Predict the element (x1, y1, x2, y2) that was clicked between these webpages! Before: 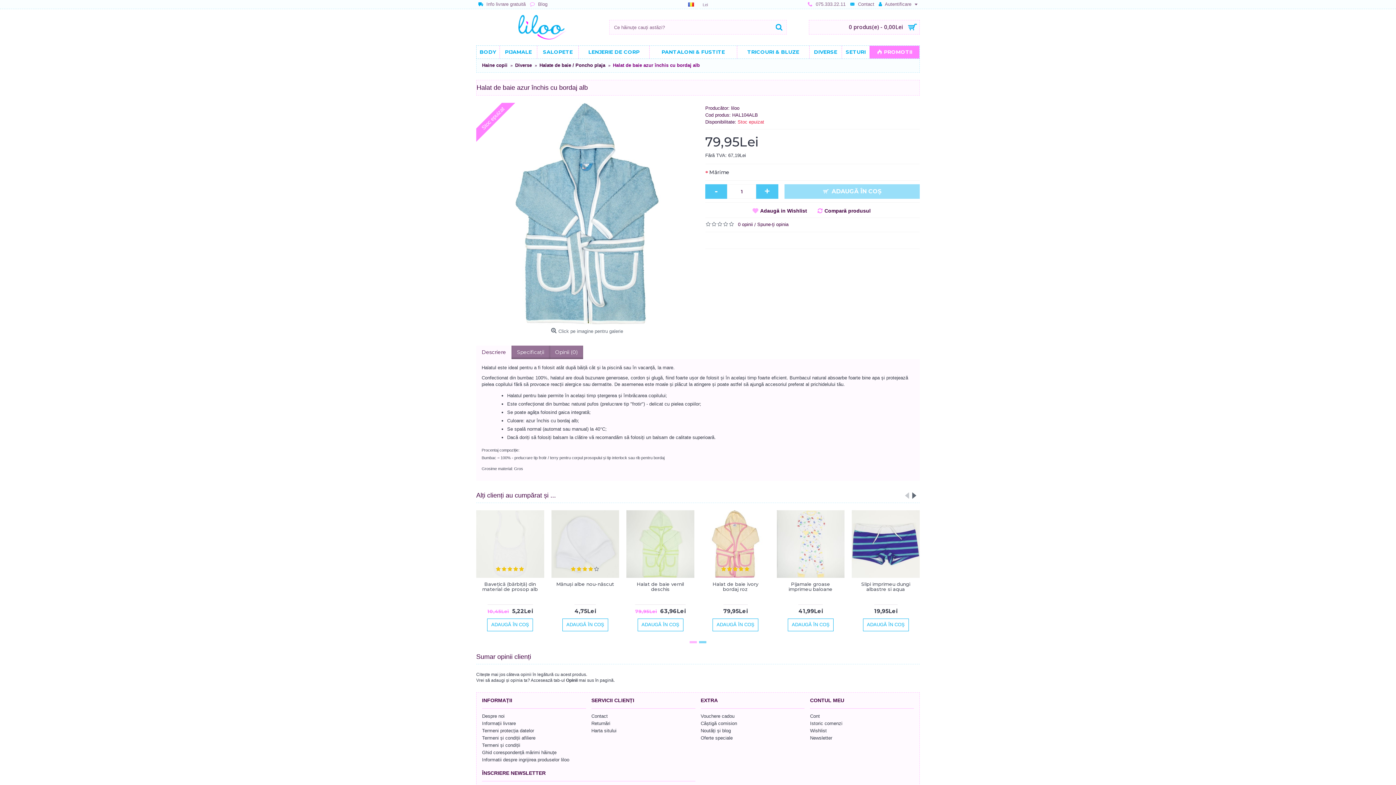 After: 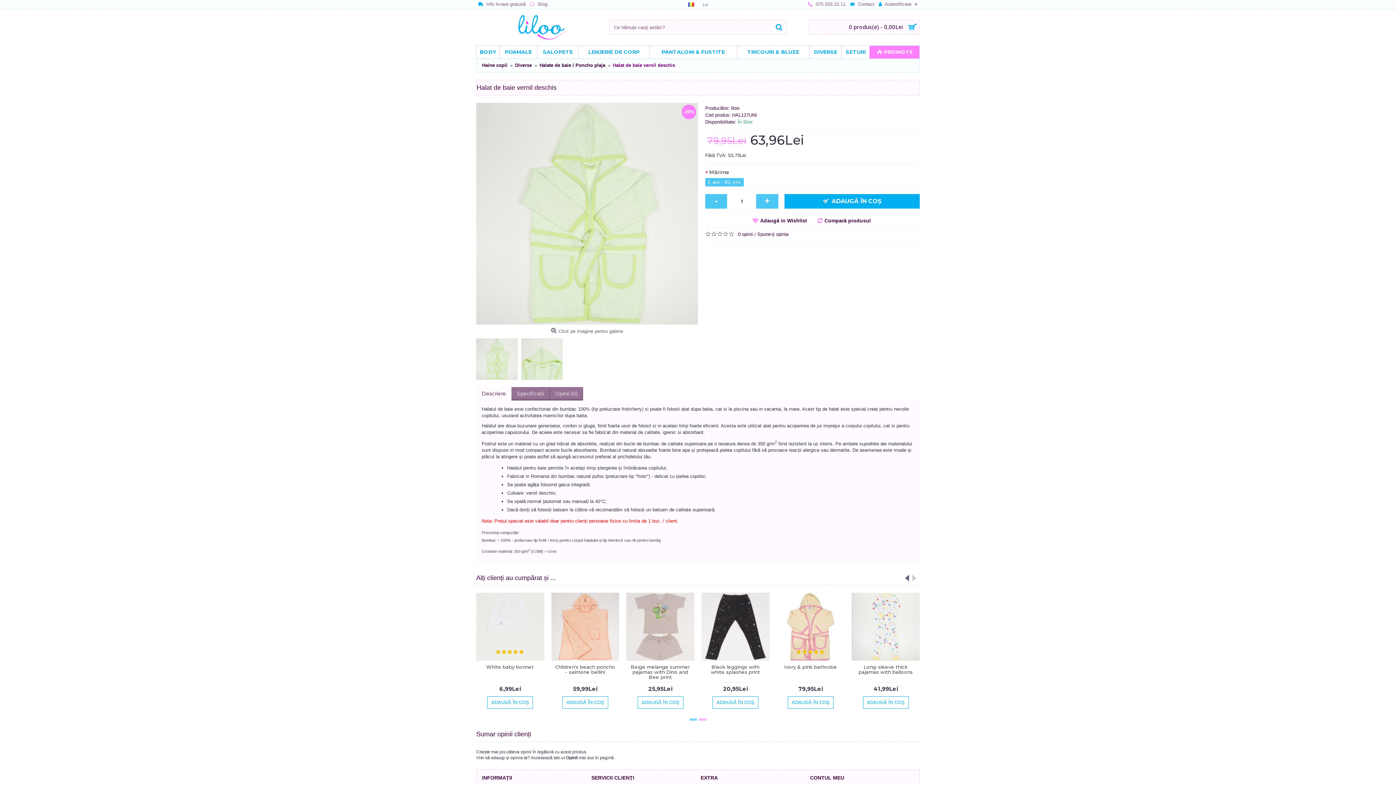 Action: label: Halat de baie vernil deschis bbox: (626, 578, 694, 594)